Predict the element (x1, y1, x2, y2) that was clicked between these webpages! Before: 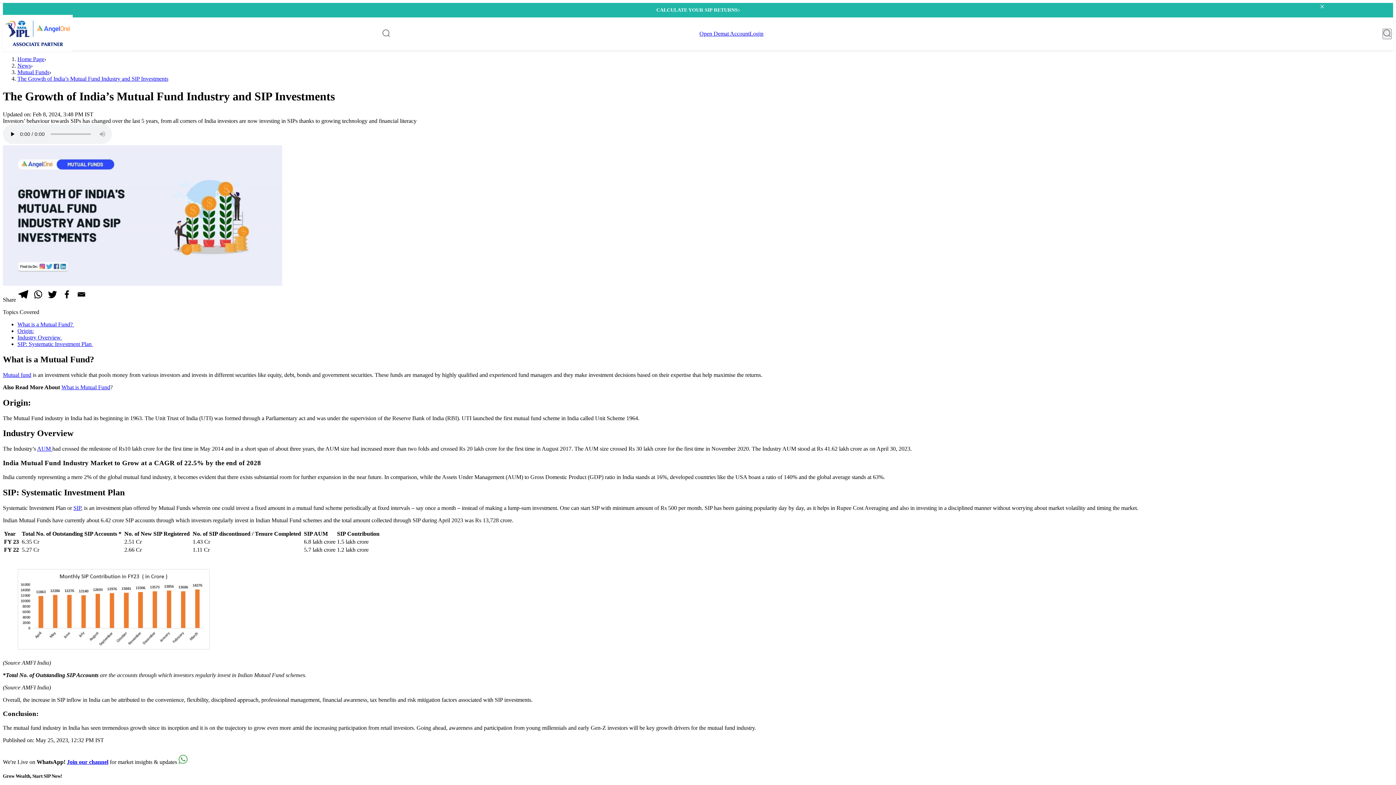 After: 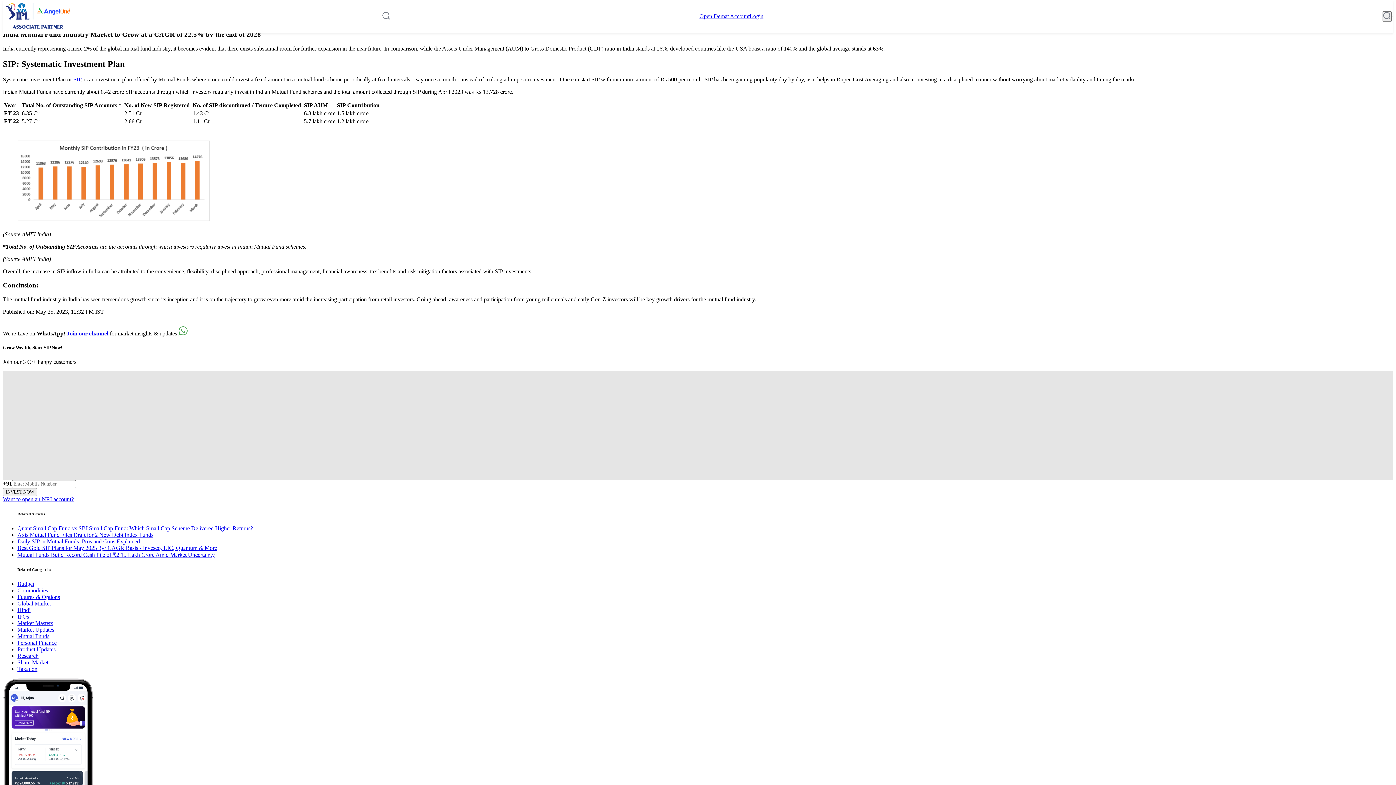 Action: bbox: (17, 334, 62, 340) label: Industry Overview 